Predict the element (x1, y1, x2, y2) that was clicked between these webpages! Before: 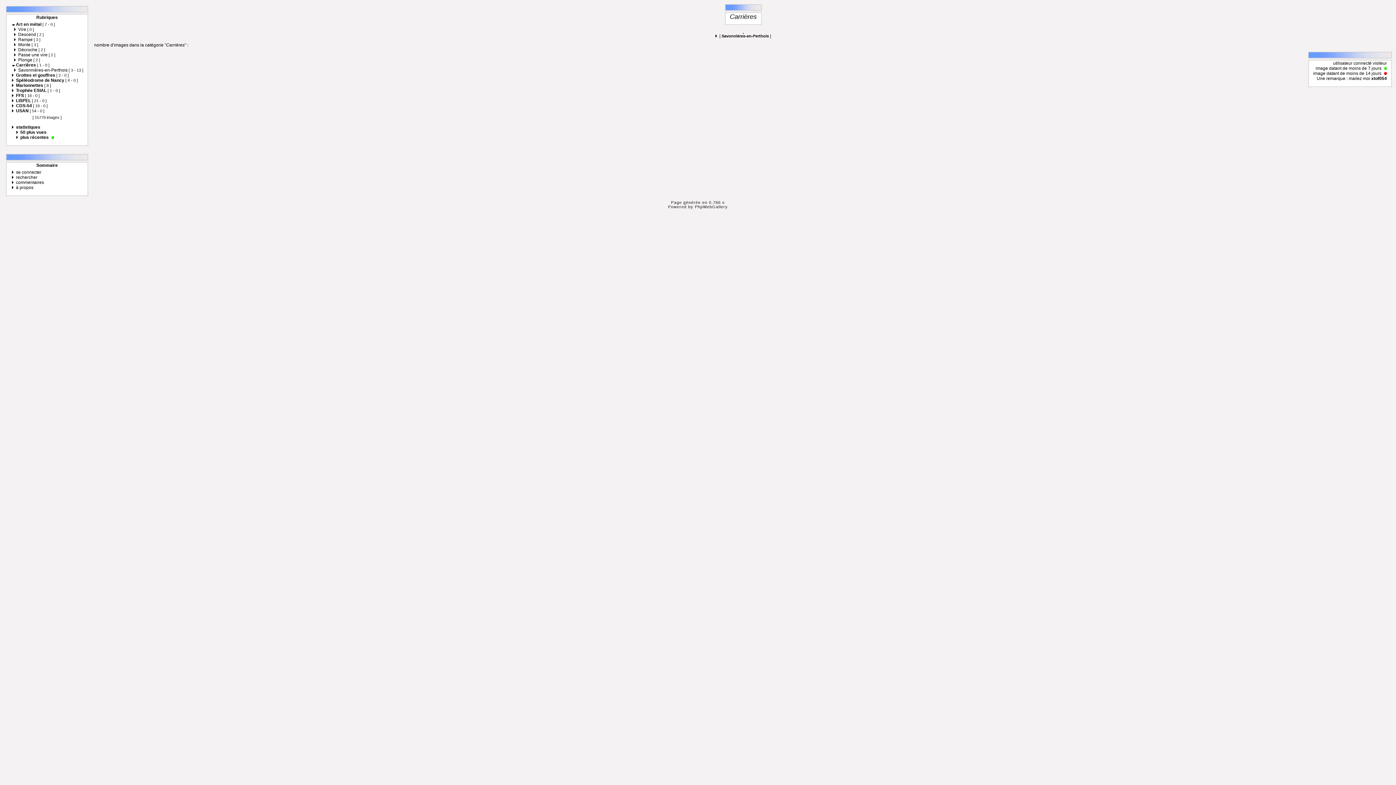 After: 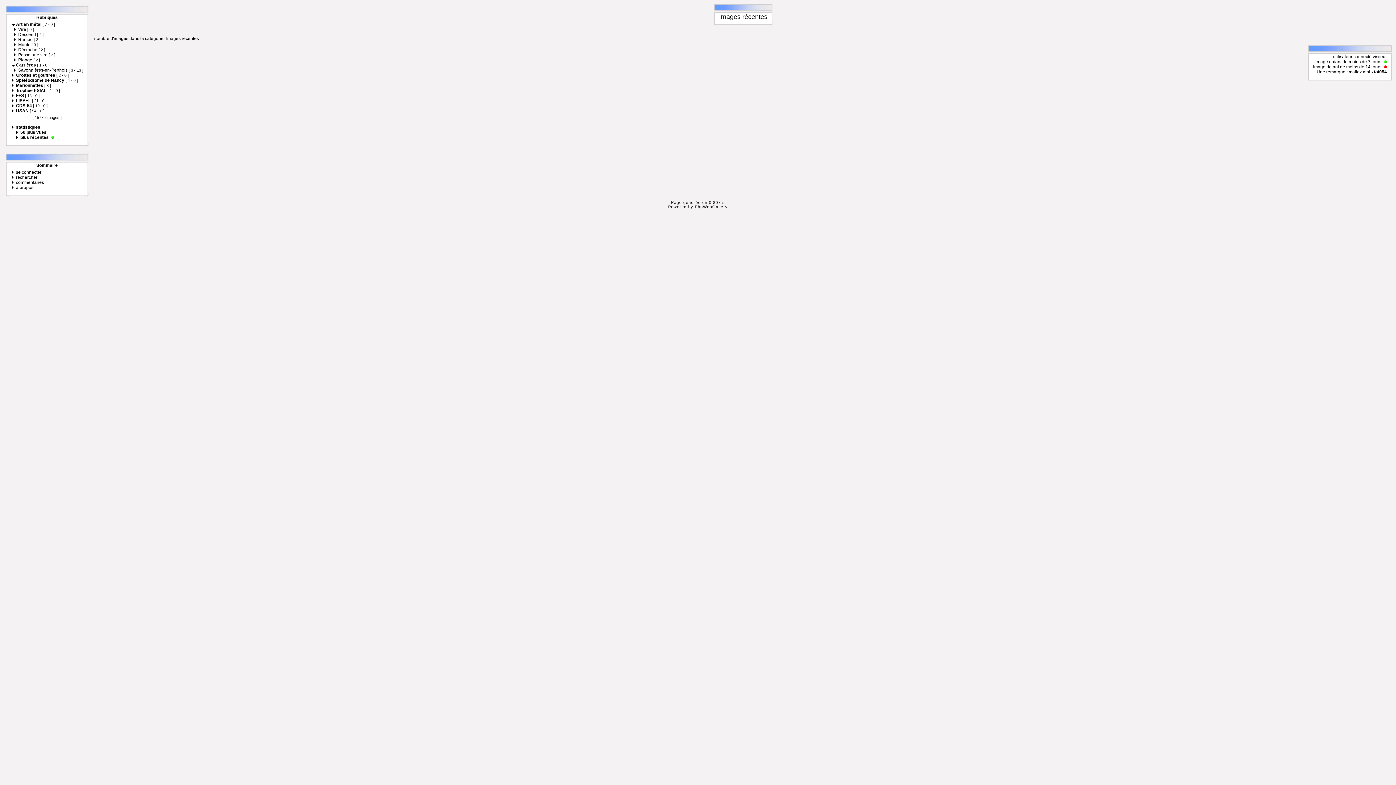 Action: bbox: (20, 134, 48, 140) label: plus récentes